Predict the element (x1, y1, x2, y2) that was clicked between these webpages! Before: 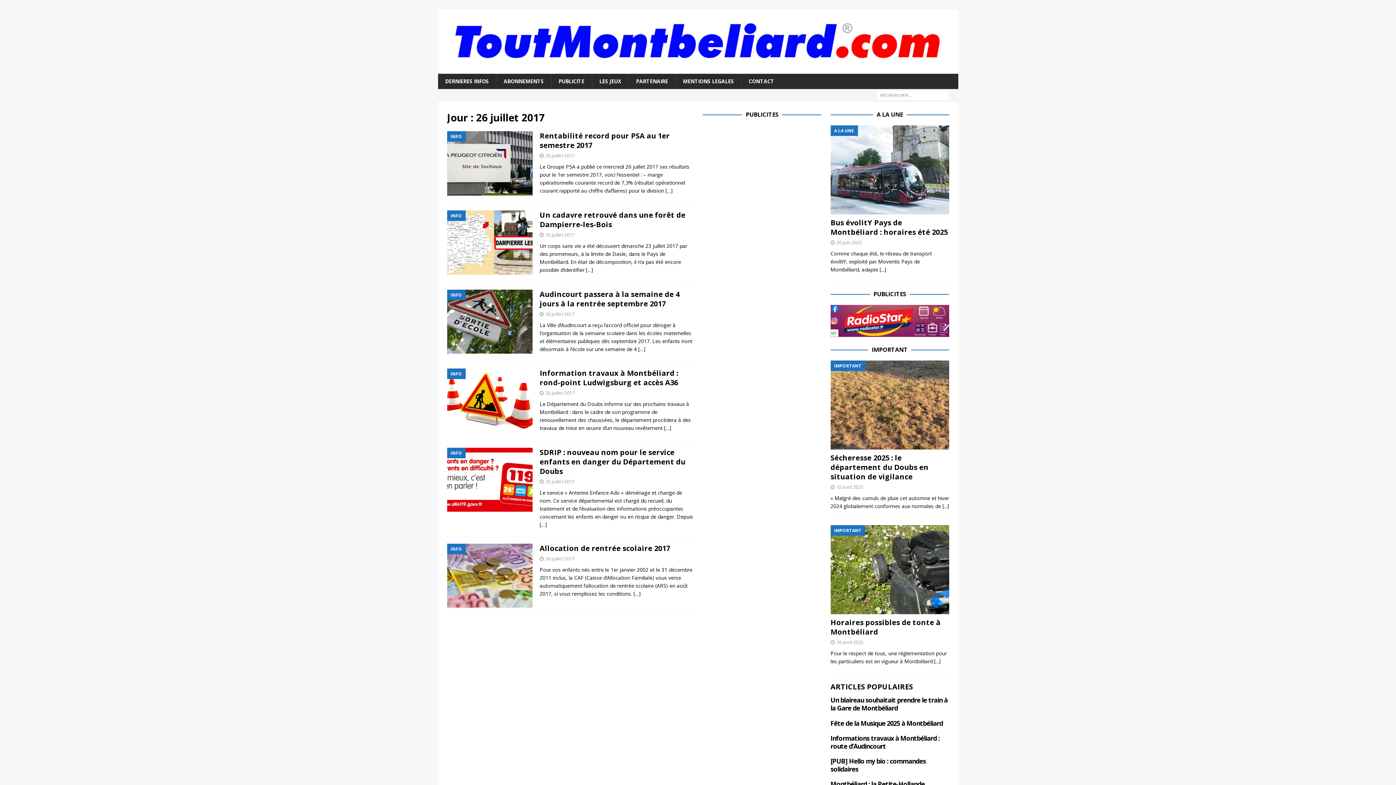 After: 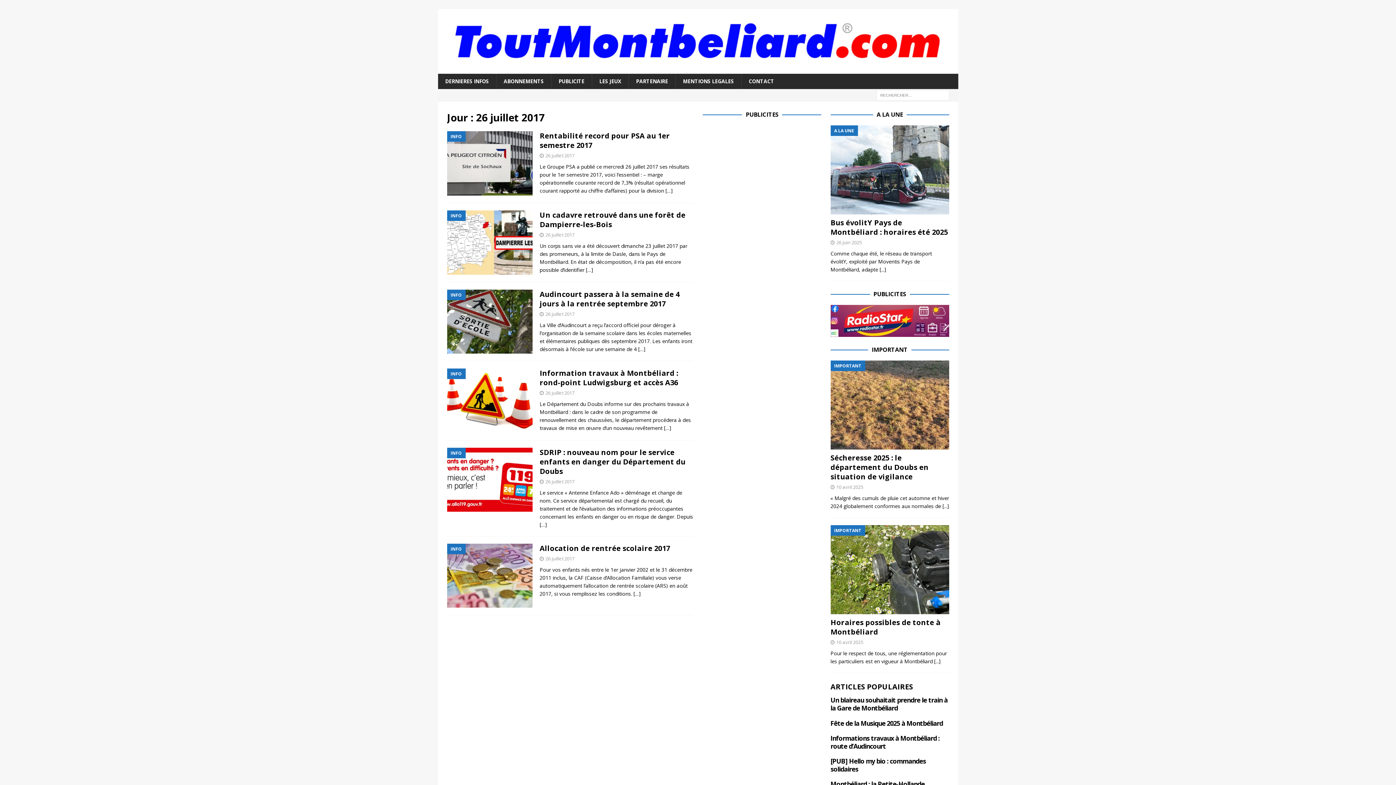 Action: bbox: (830, 329, 949, 336)